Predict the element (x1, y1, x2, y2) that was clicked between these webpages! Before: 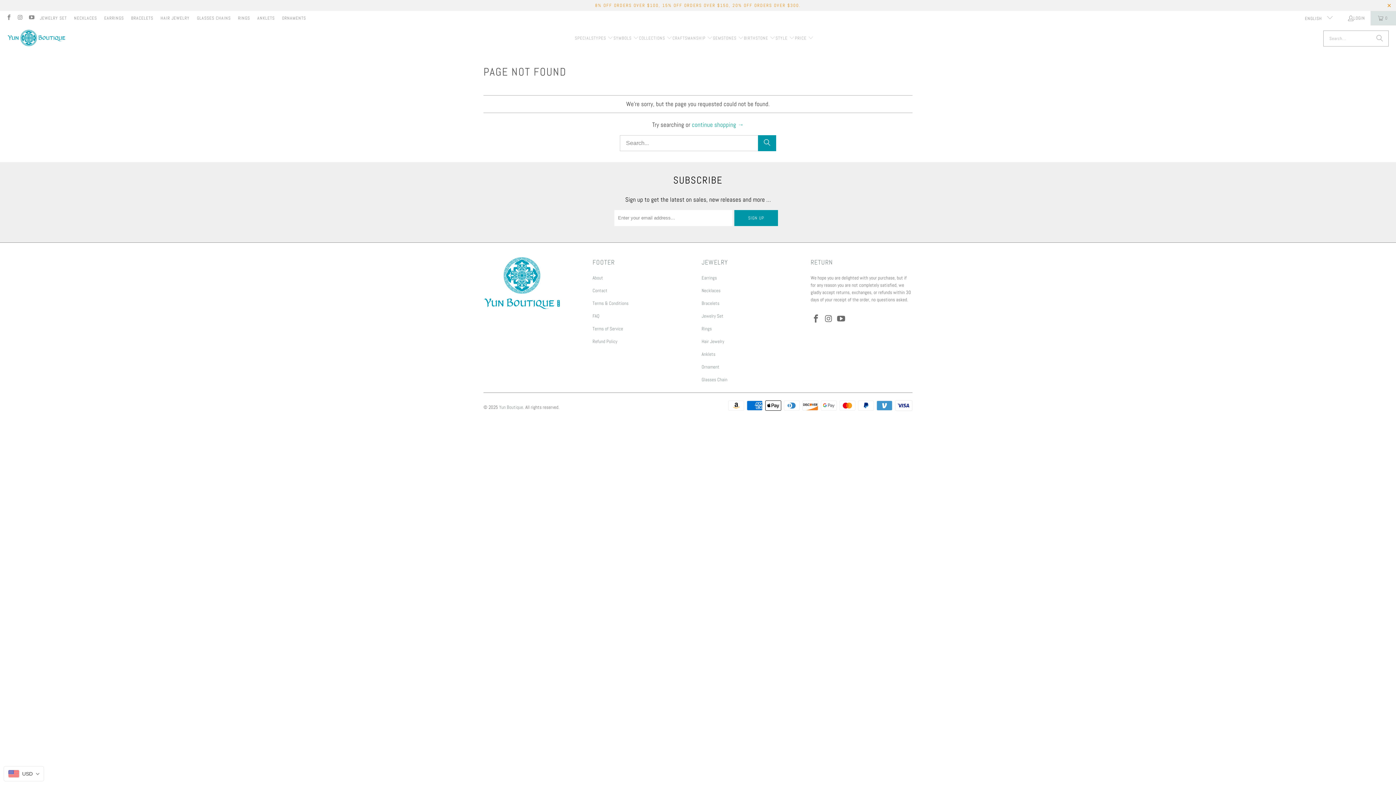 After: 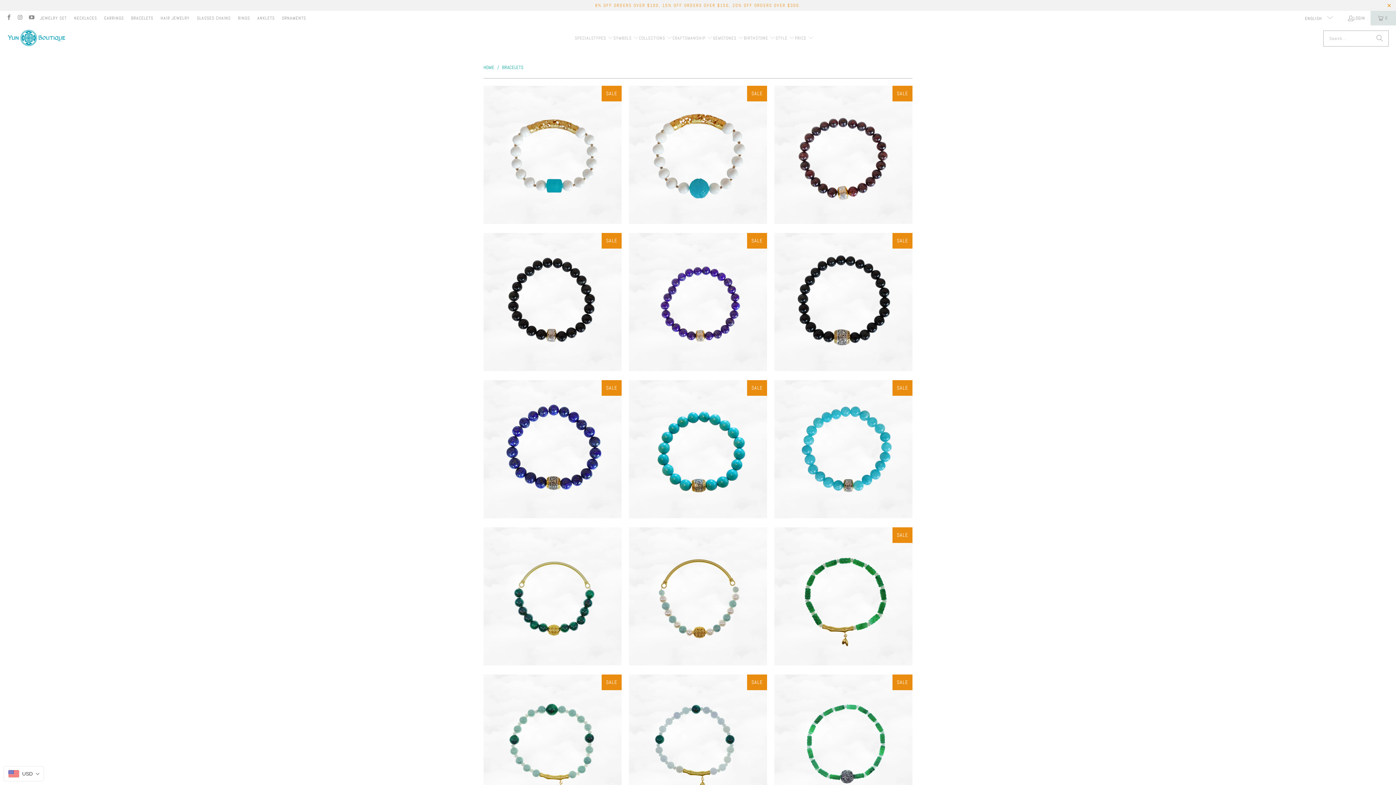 Action: label: Bracelets bbox: (701, 300, 719, 306)